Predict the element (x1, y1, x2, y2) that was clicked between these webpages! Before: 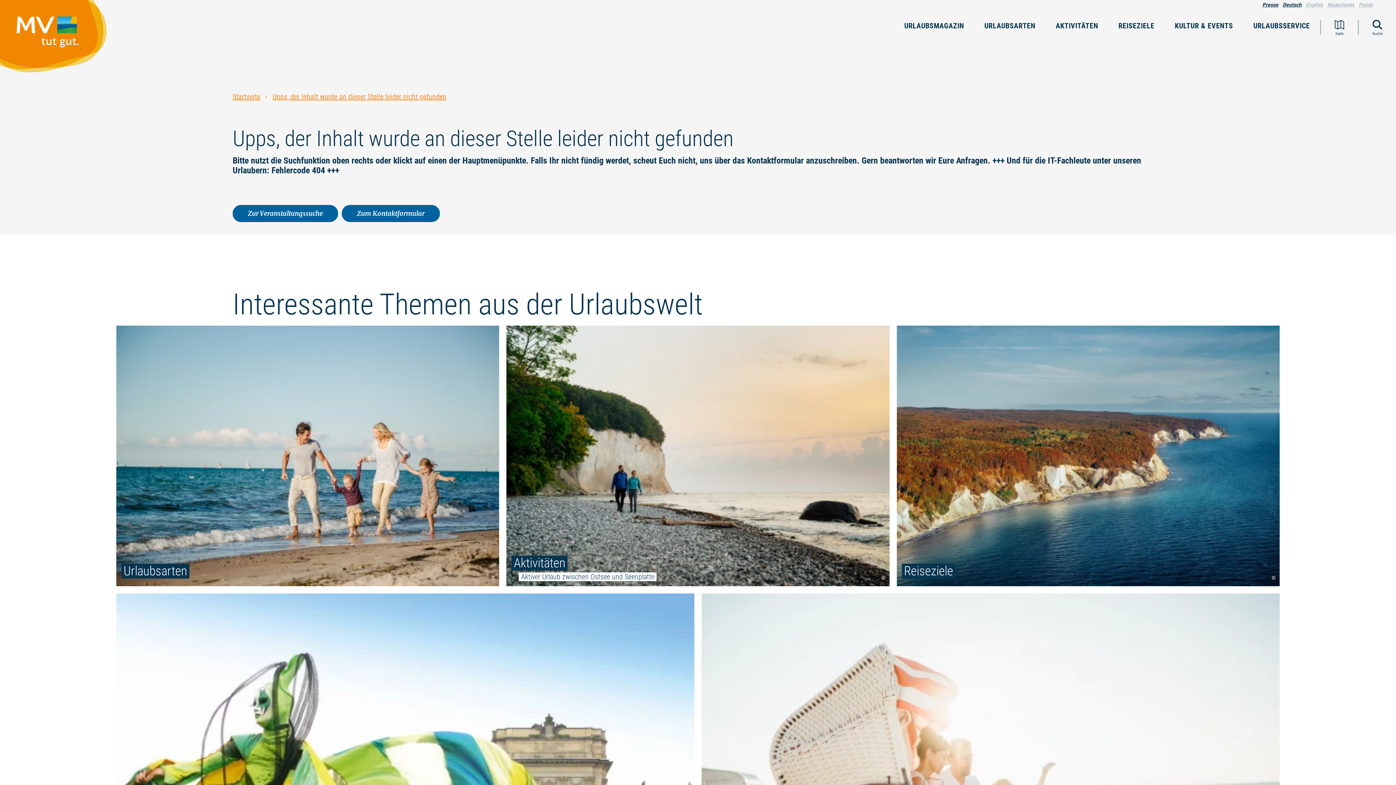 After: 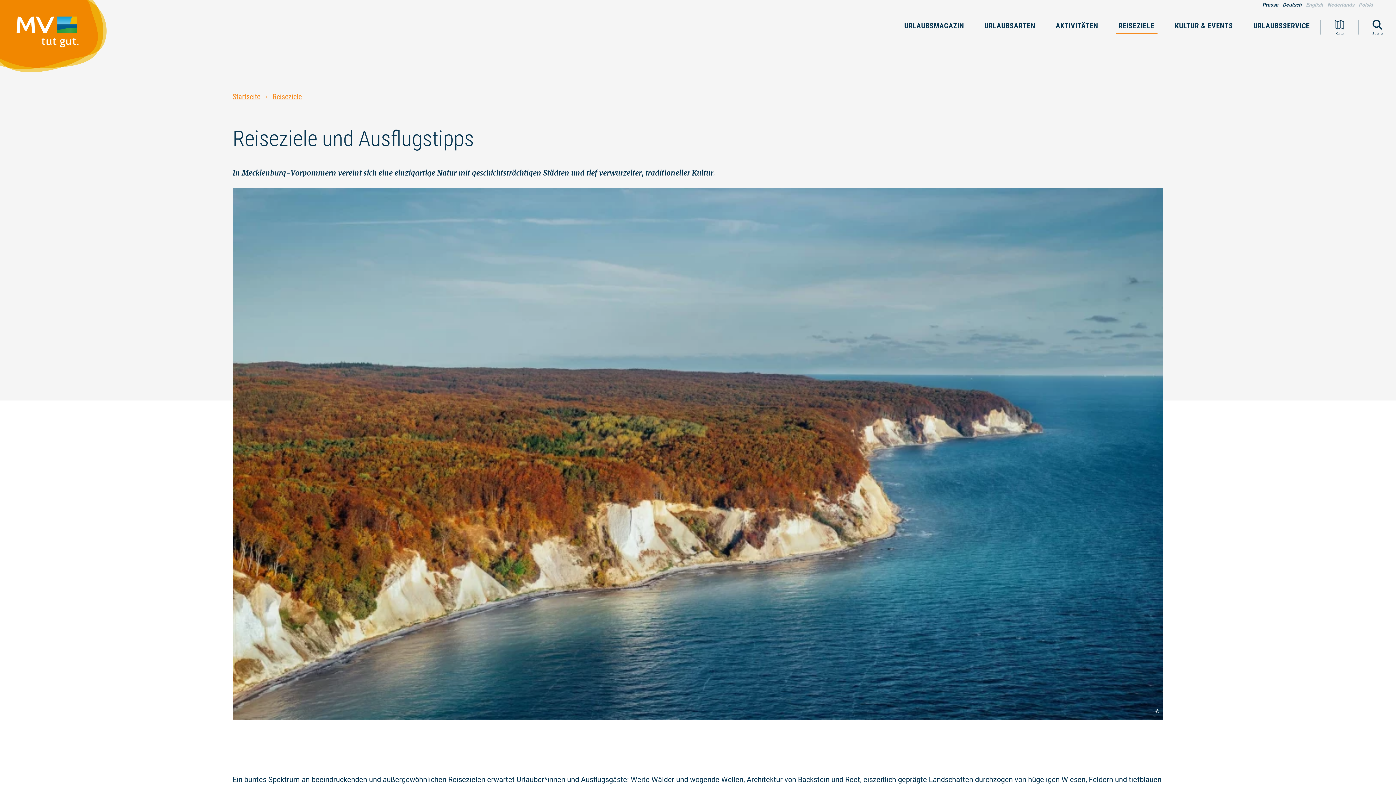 Action: label: Weiterlesen: "Reiseziele" bbox: (896, 325, 1279, 586)